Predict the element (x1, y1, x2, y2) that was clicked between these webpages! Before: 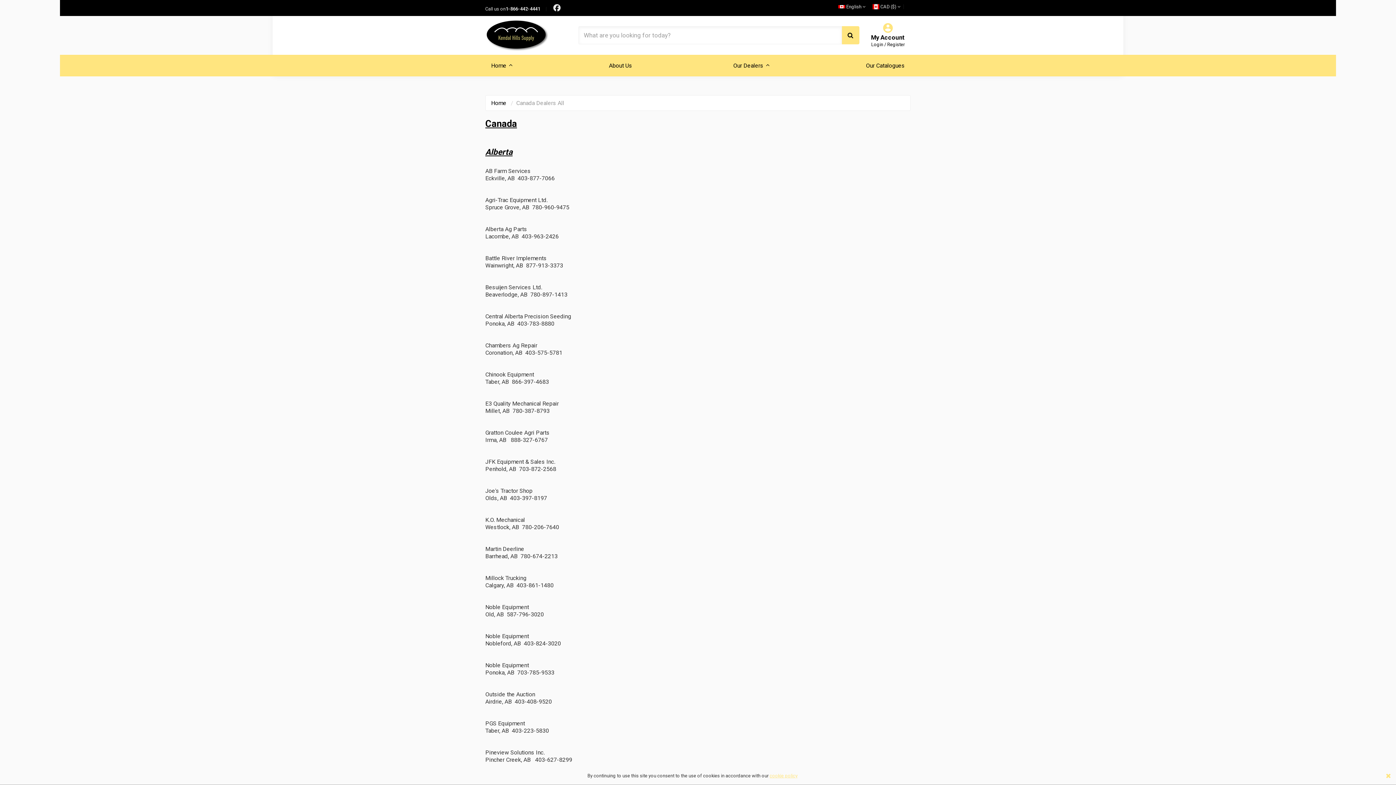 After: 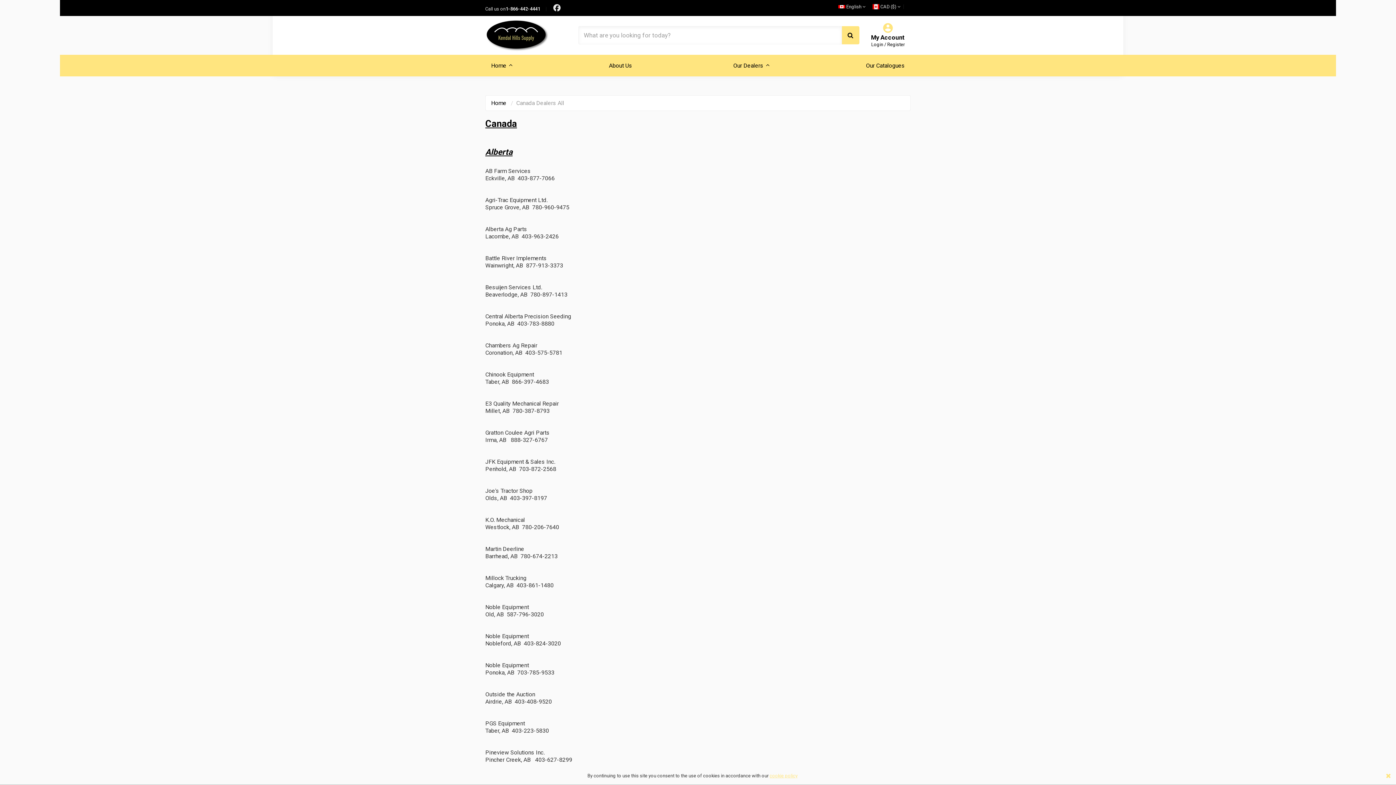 Action: label: Call us on
1-866-442-4441 bbox: (485, 6, 540, 11)